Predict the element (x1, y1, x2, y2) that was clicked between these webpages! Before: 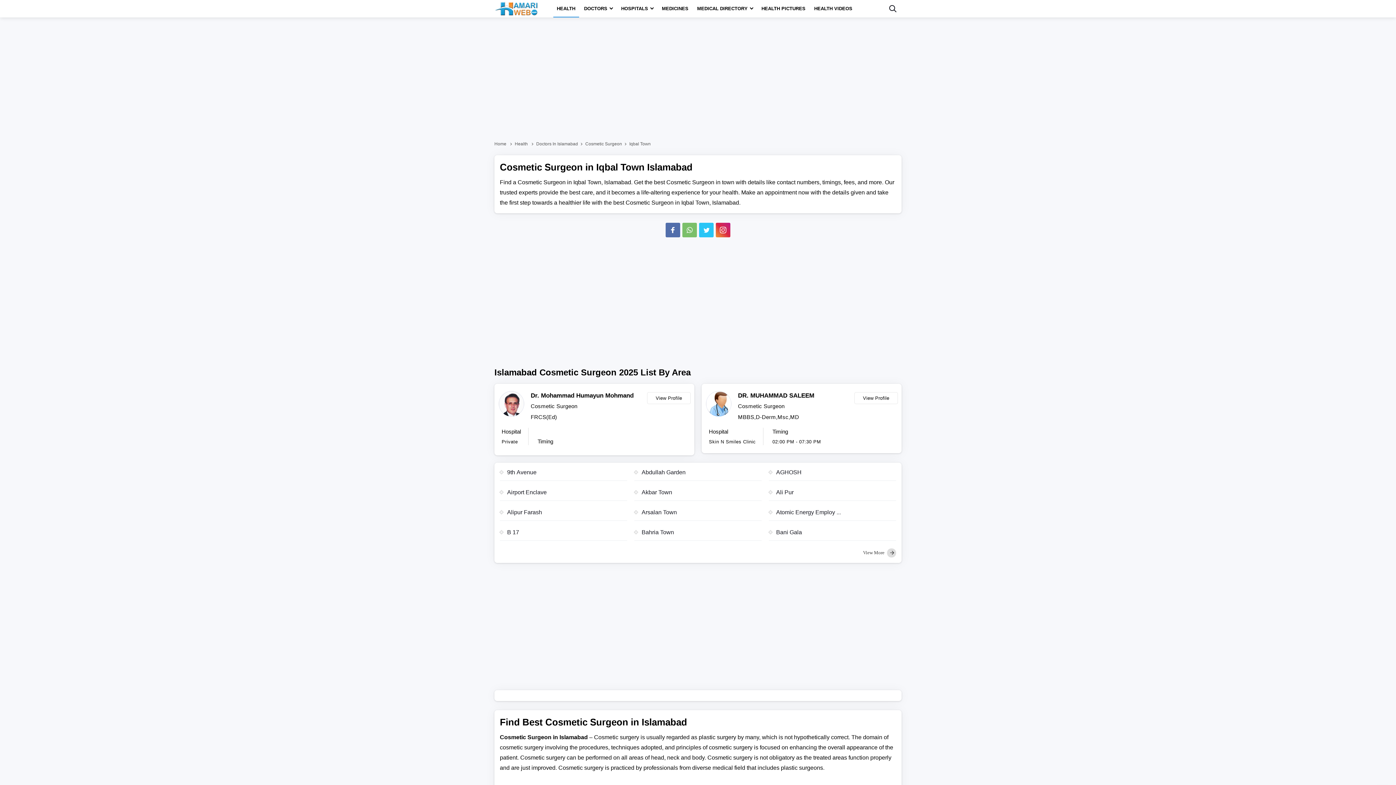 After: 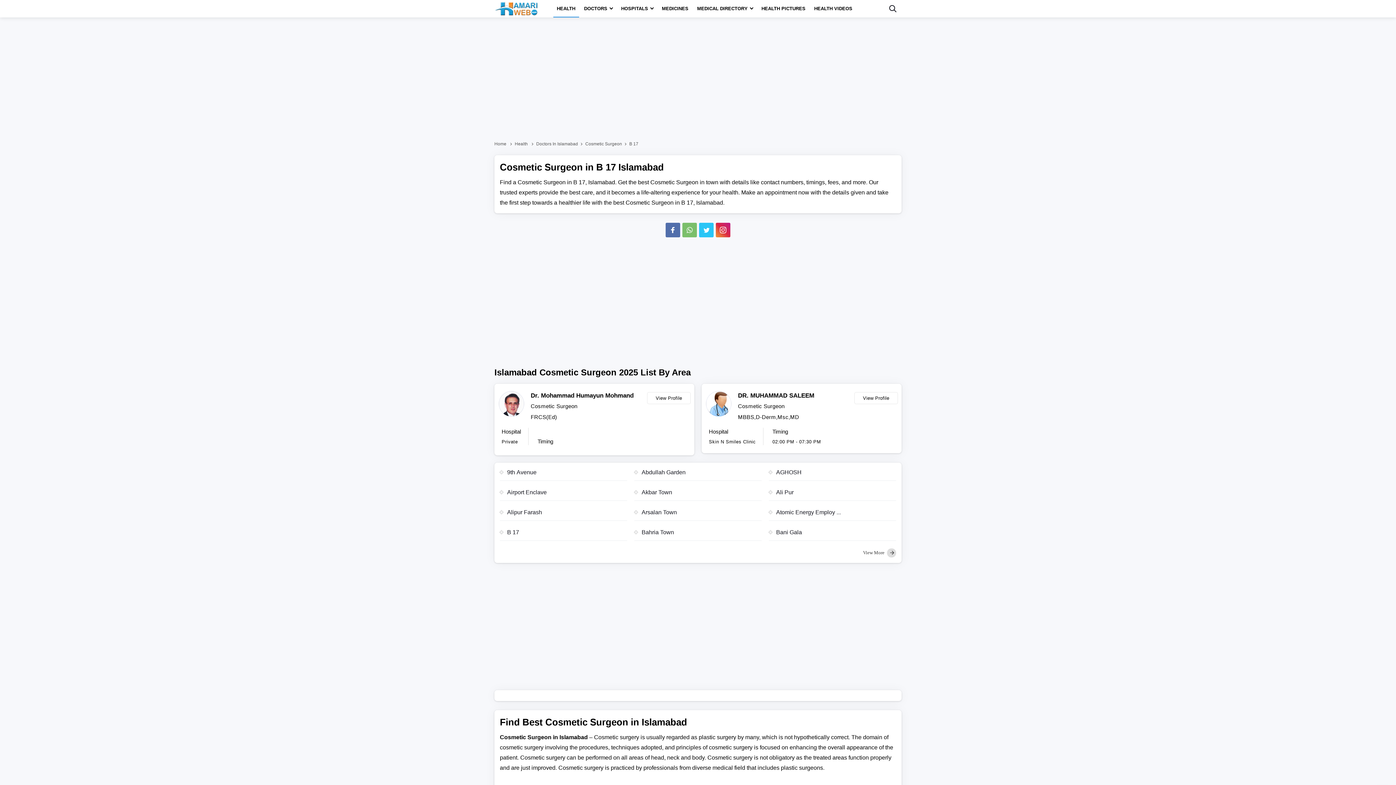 Action: label: B 17 bbox: (500, 528, 627, 541)